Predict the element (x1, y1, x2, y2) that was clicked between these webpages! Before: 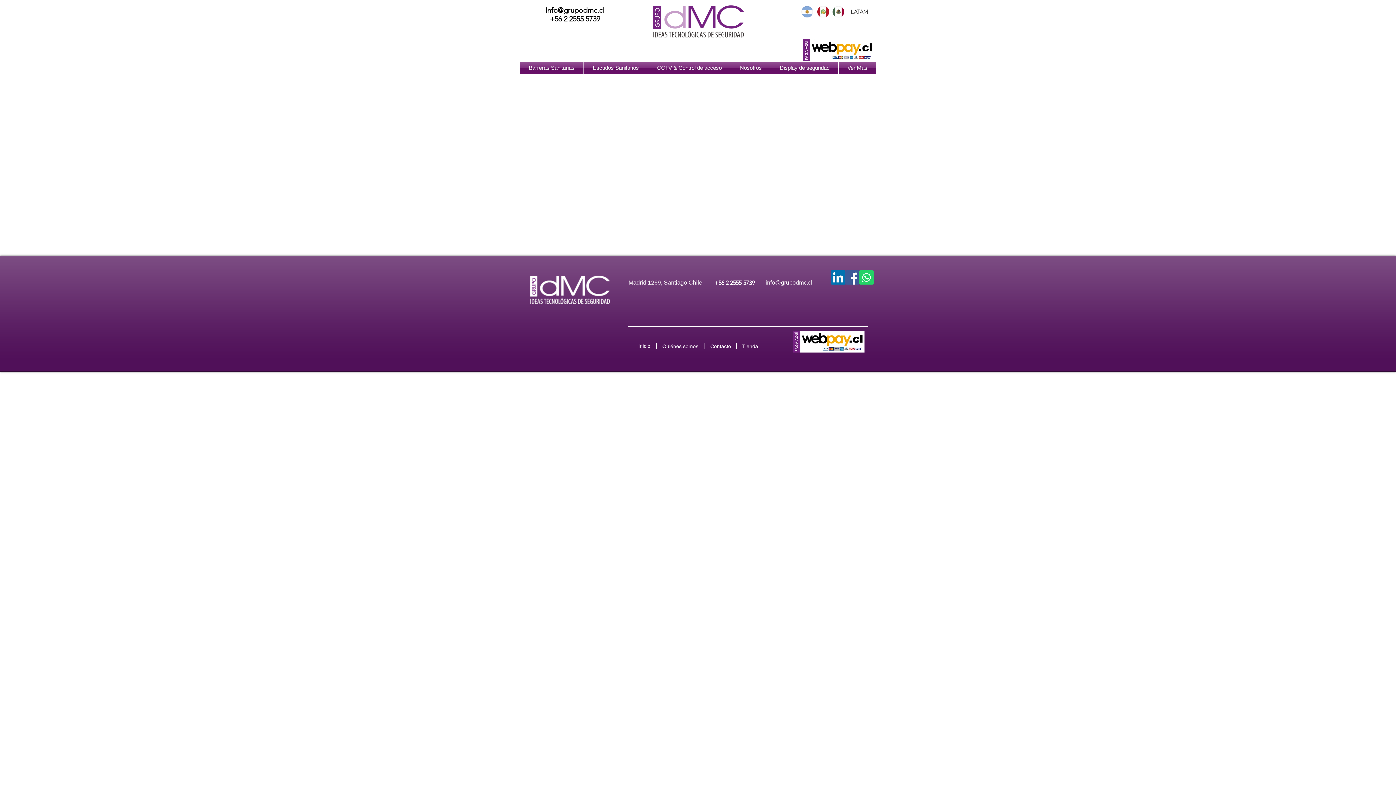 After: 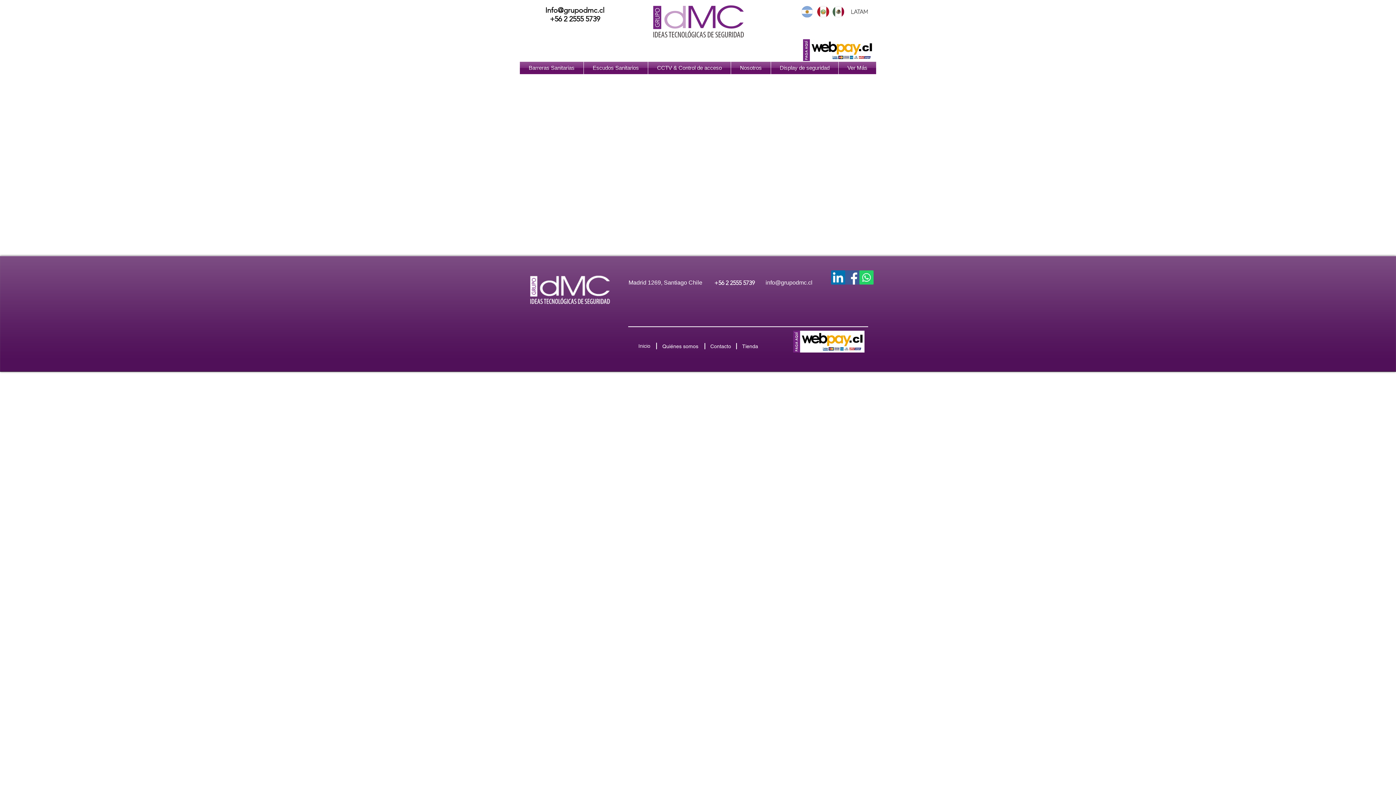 Action: bbox: (545, 5, 604, 14) label: Info@grupodmc.cl